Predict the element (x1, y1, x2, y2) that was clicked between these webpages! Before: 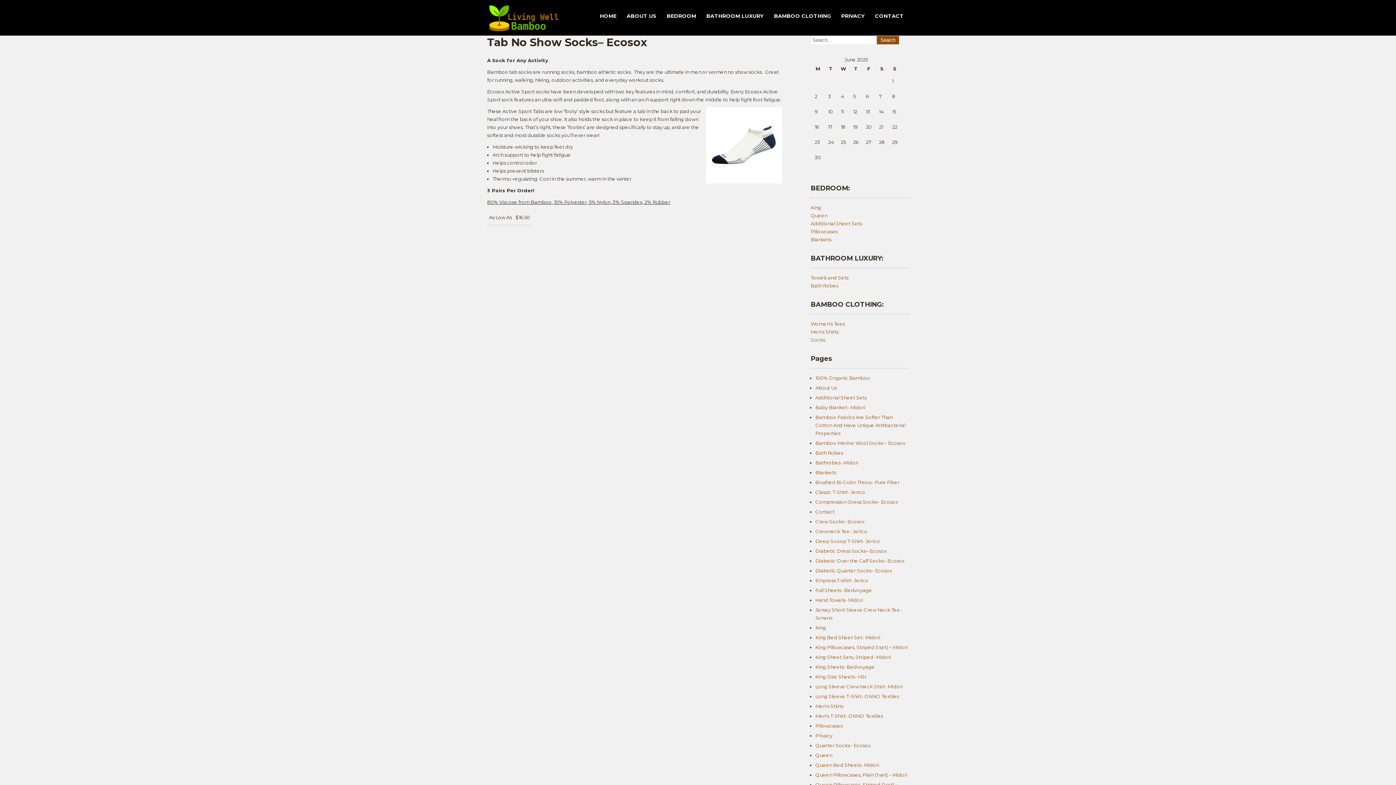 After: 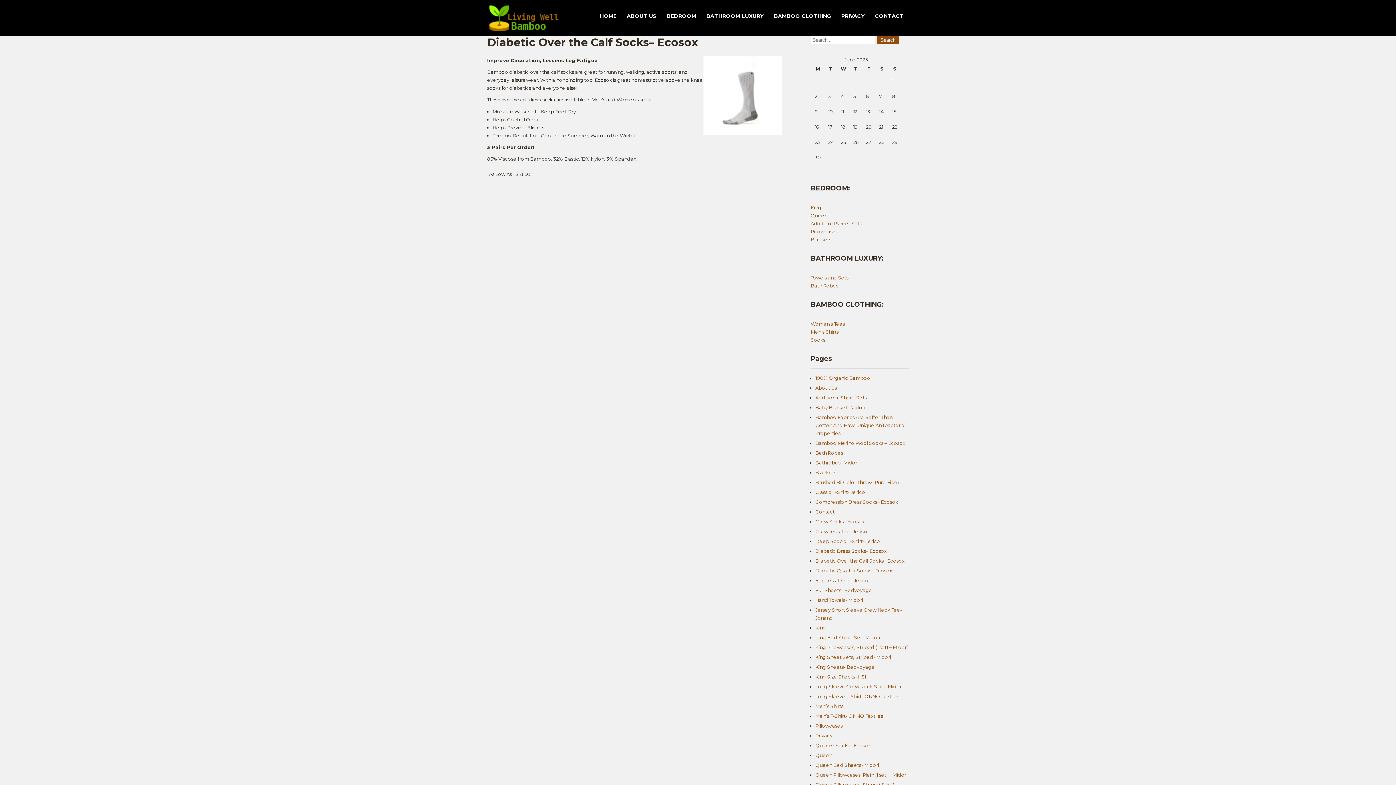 Action: bbox: (815, 558, 904, 564) label: Diabetic Over the Calf Socks– Ecosox